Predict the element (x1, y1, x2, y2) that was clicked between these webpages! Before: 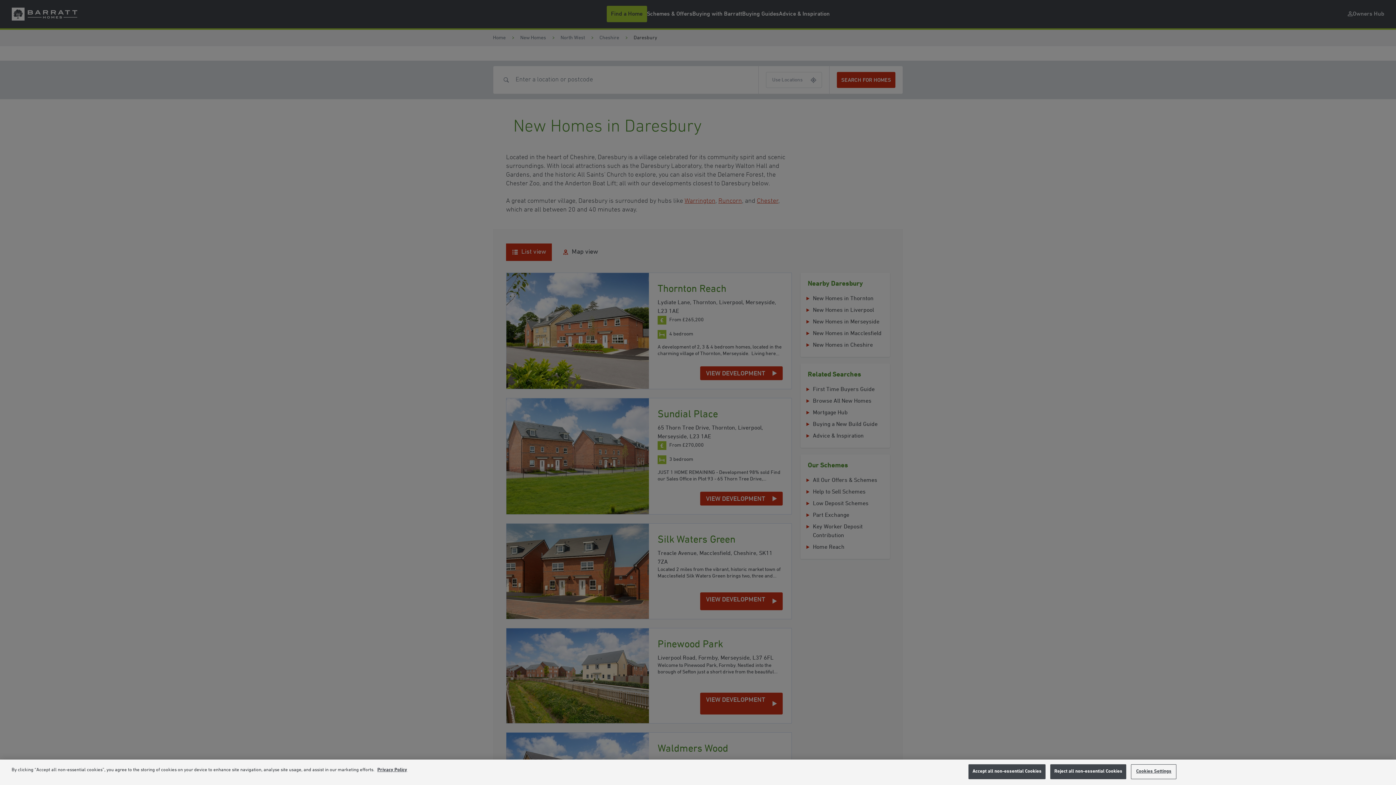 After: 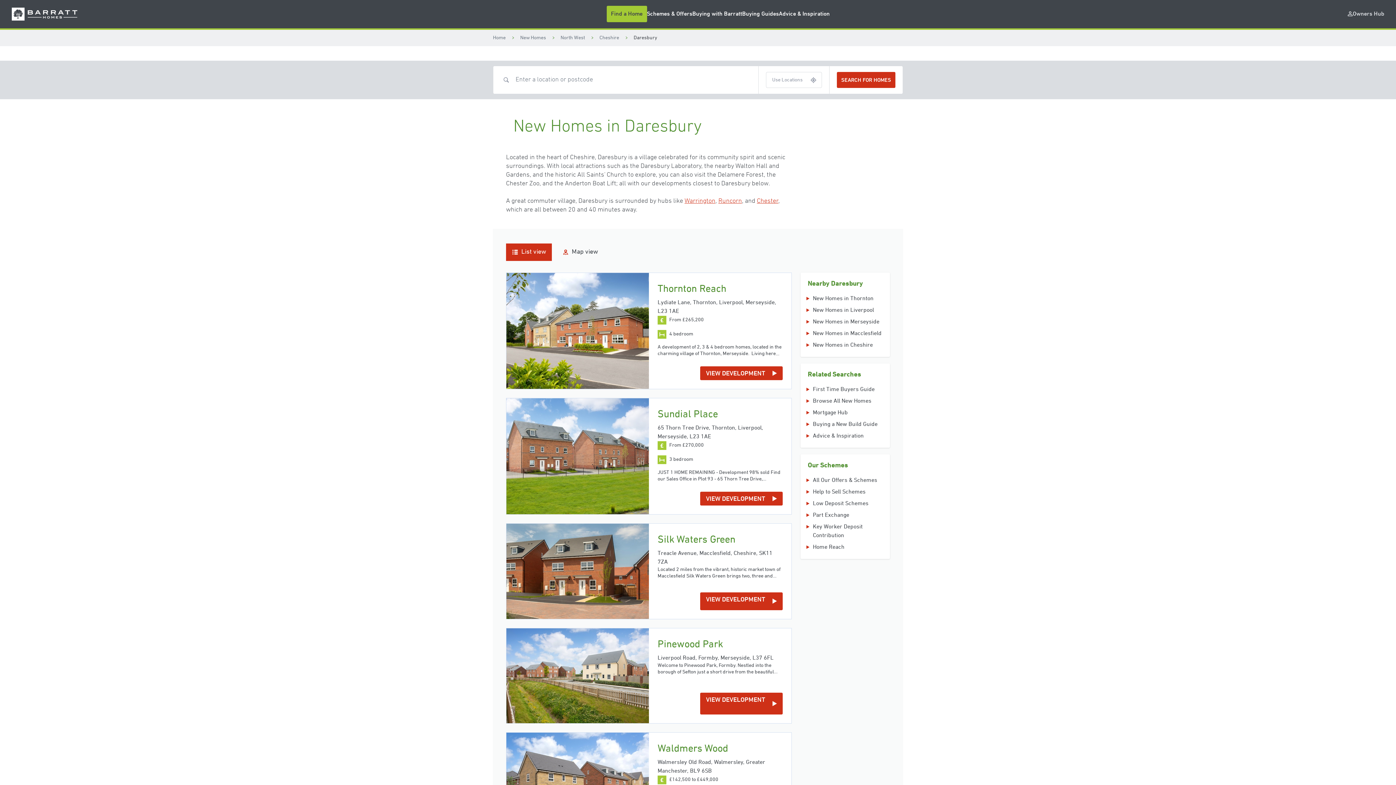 Action: bbox: (968, 764, 1045, 779) label: Accept all non-essential Cookies